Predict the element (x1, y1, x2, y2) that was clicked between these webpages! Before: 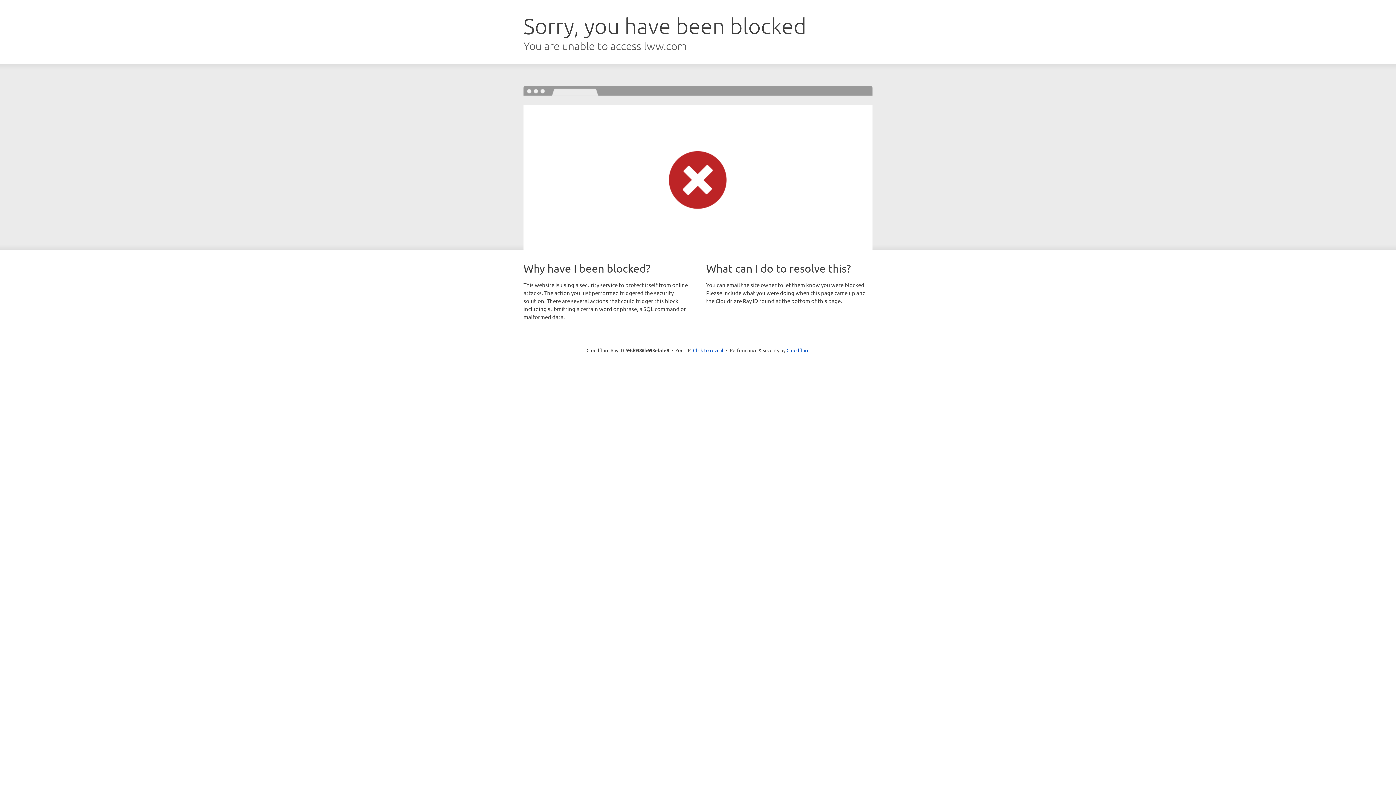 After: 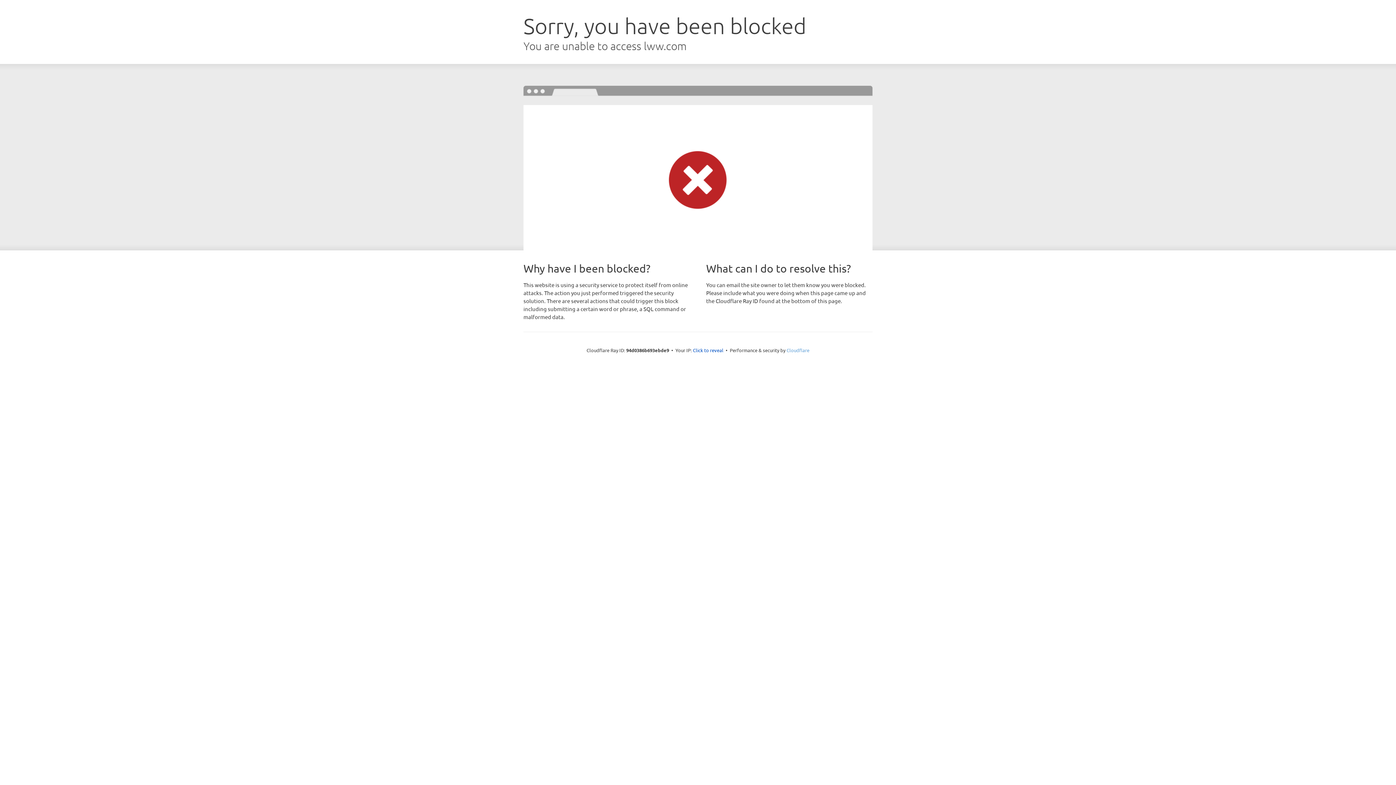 Action: label: Cloudflare bbox: (786, 347, 809, 353)